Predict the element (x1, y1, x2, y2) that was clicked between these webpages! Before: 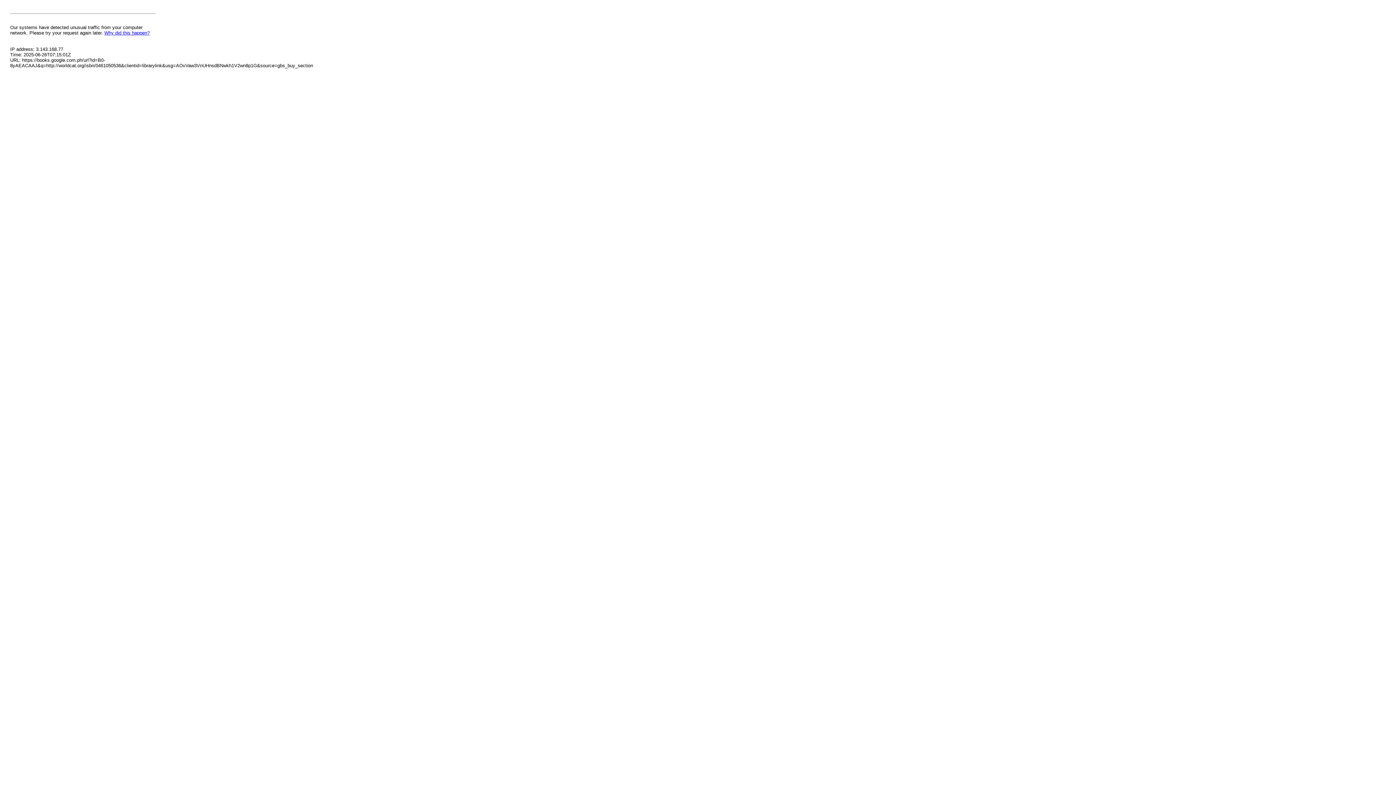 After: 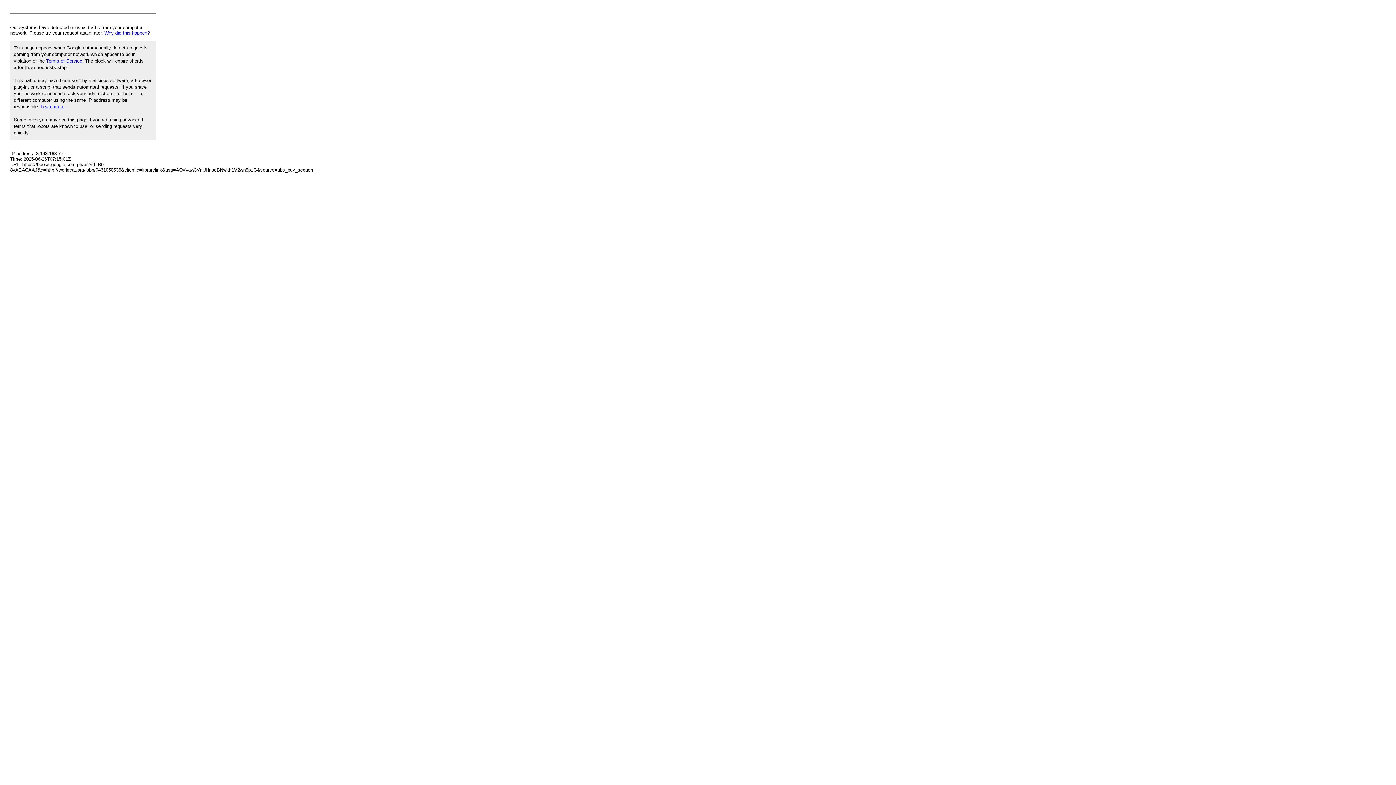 Action: bbox: (104, 30, 149, 35) label: Why did this happen?